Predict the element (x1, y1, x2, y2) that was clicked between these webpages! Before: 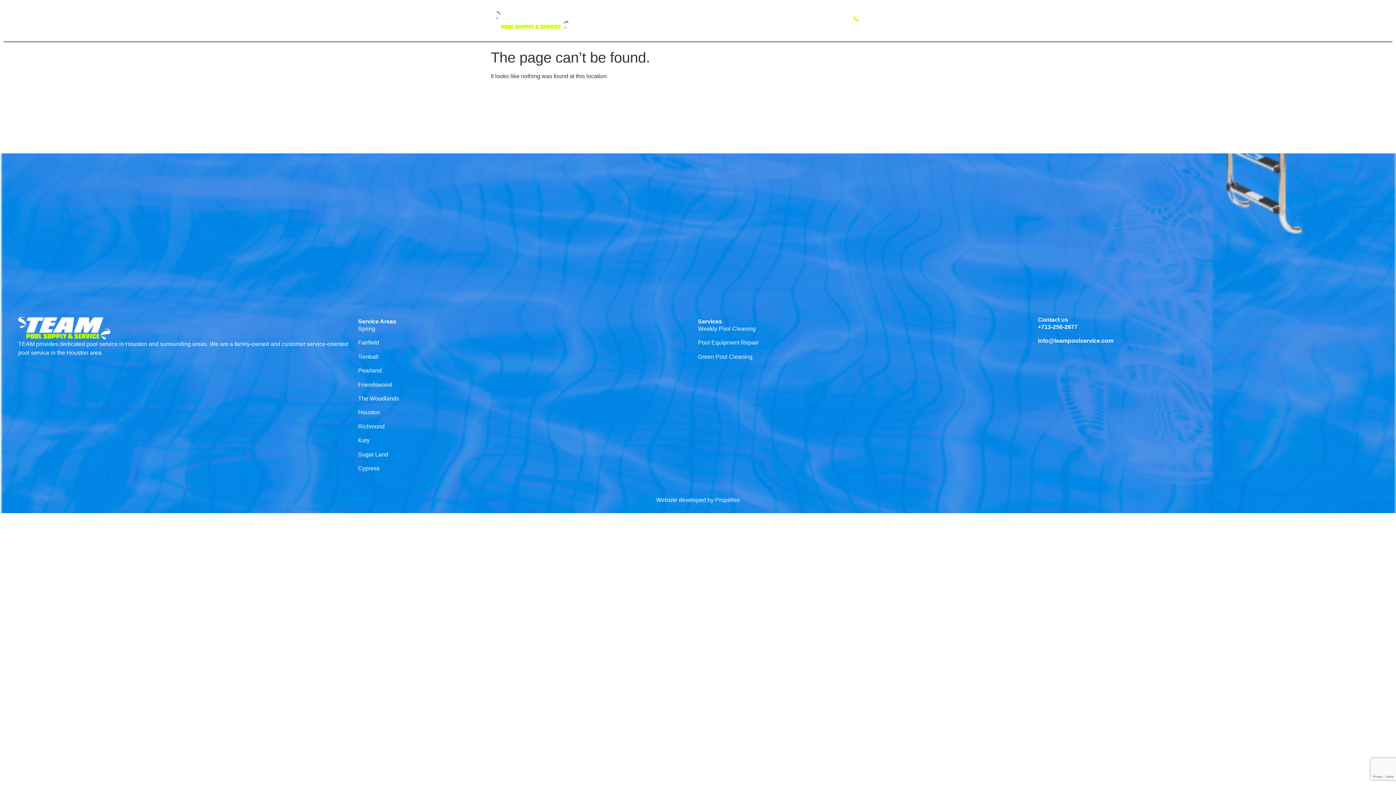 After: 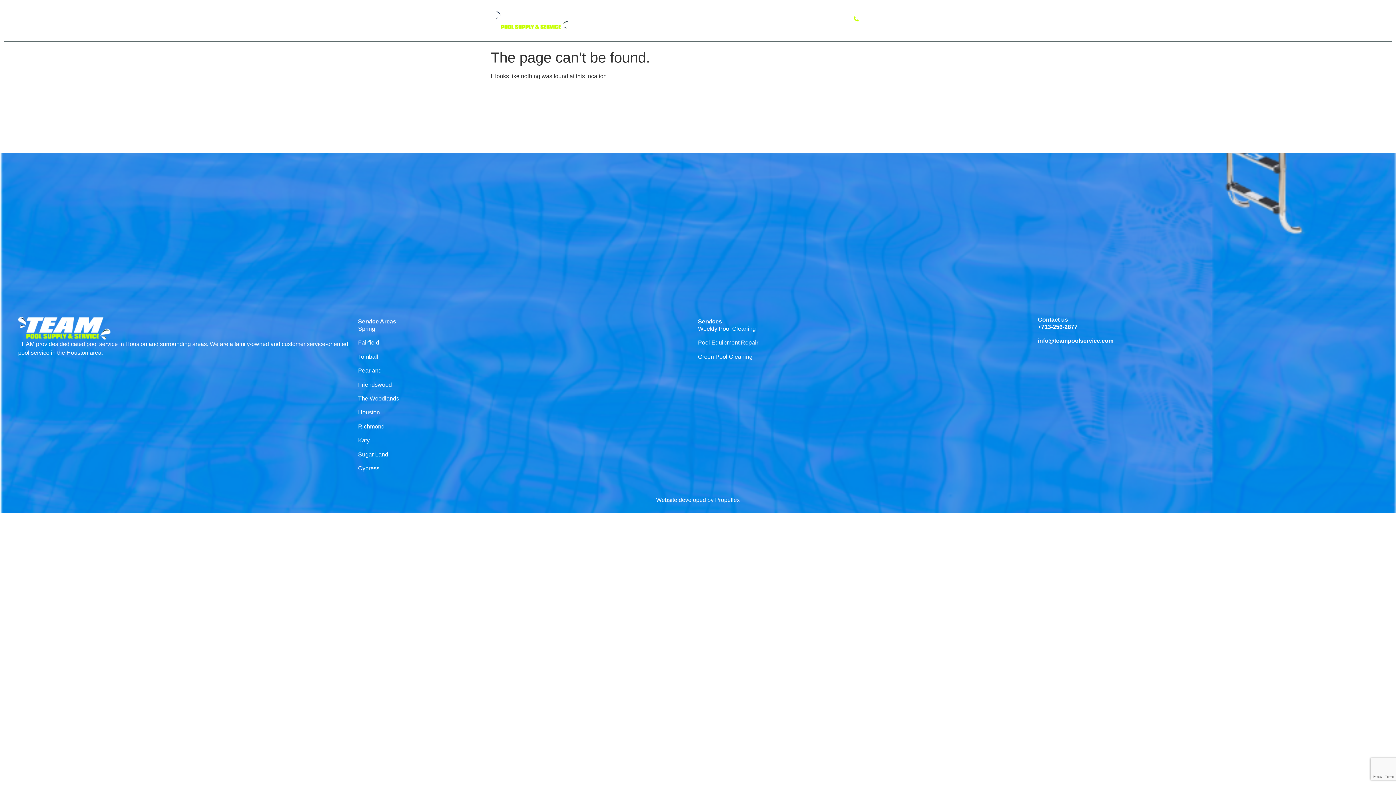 Action: label: 713-256-2877 bbox: (861, 14, 898, 23)